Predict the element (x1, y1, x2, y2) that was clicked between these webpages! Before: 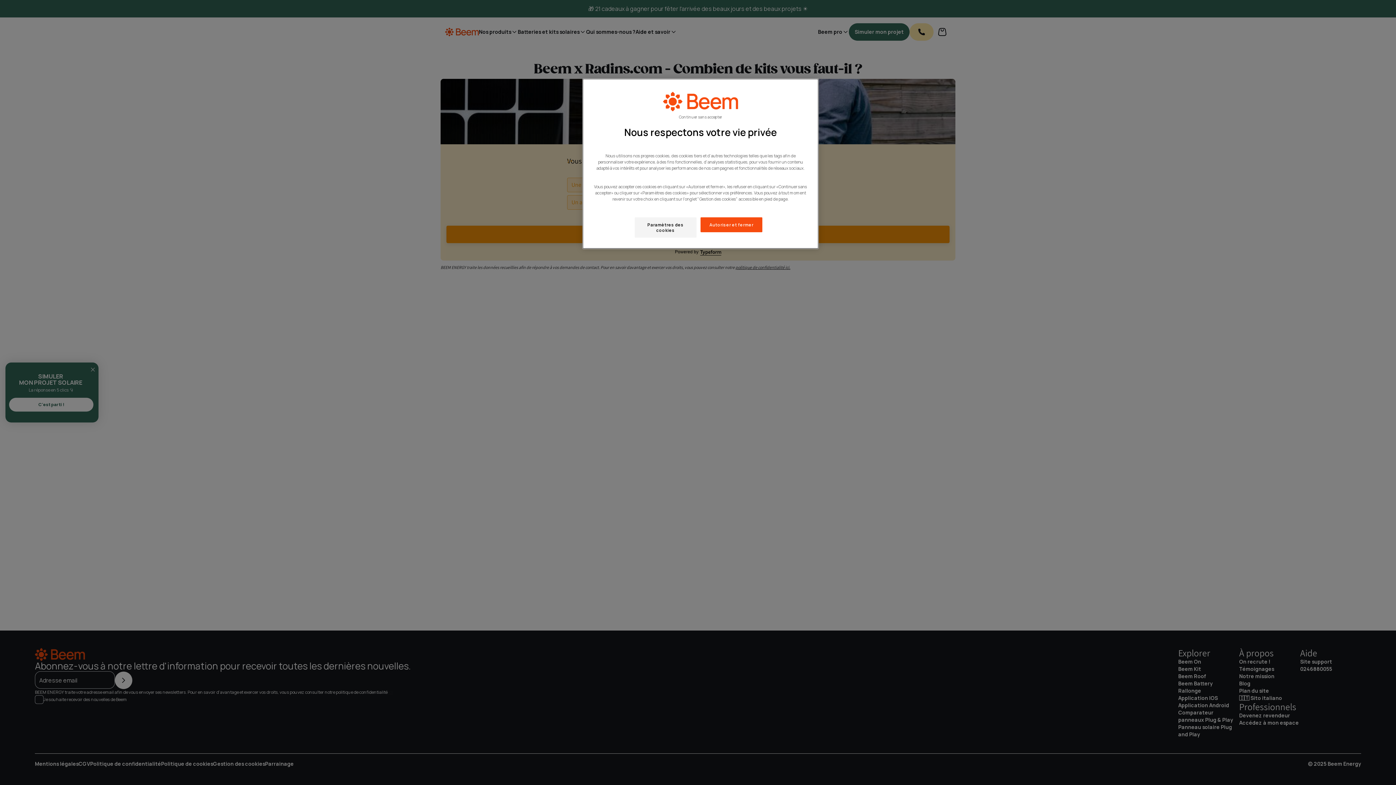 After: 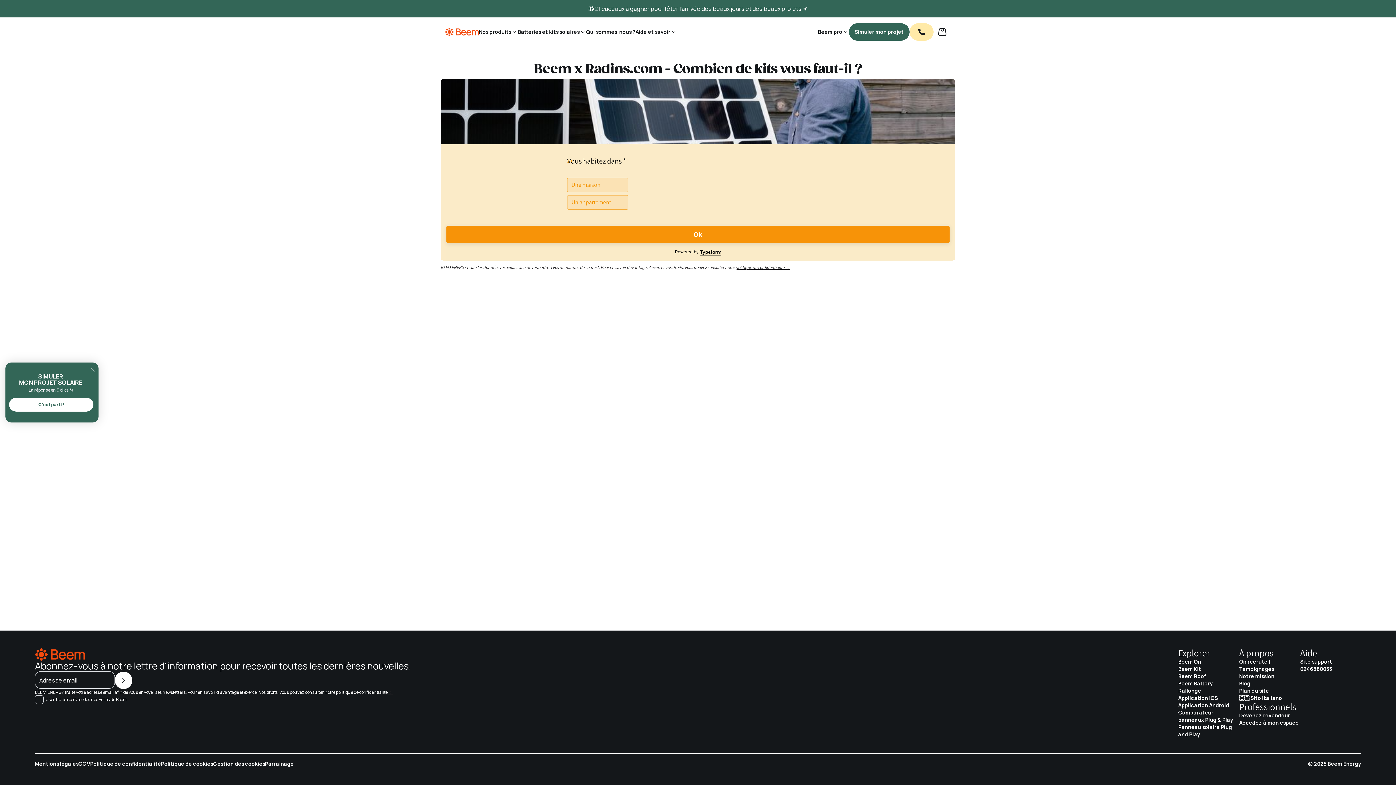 Action: label: Continuer sans accepter bbox: (679, 114, 722, 120)